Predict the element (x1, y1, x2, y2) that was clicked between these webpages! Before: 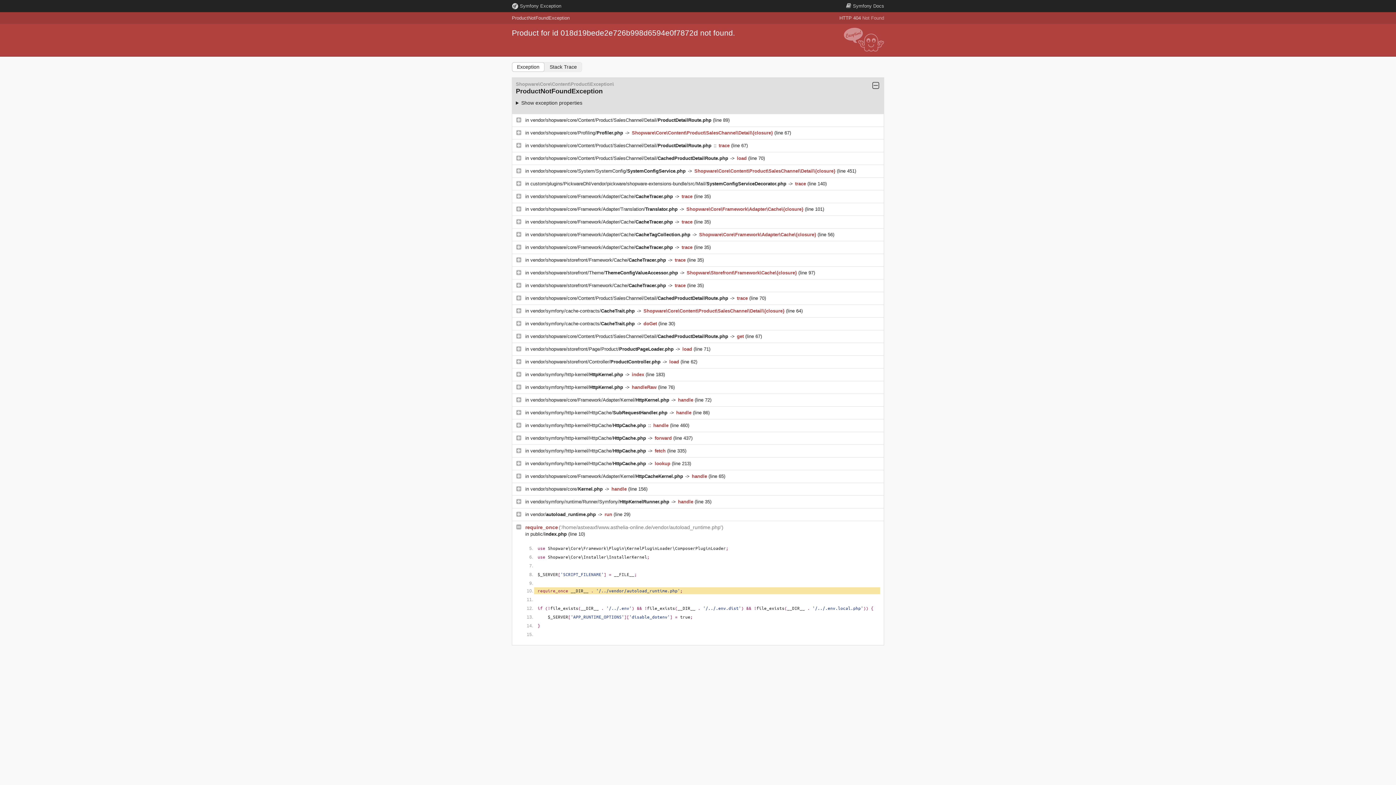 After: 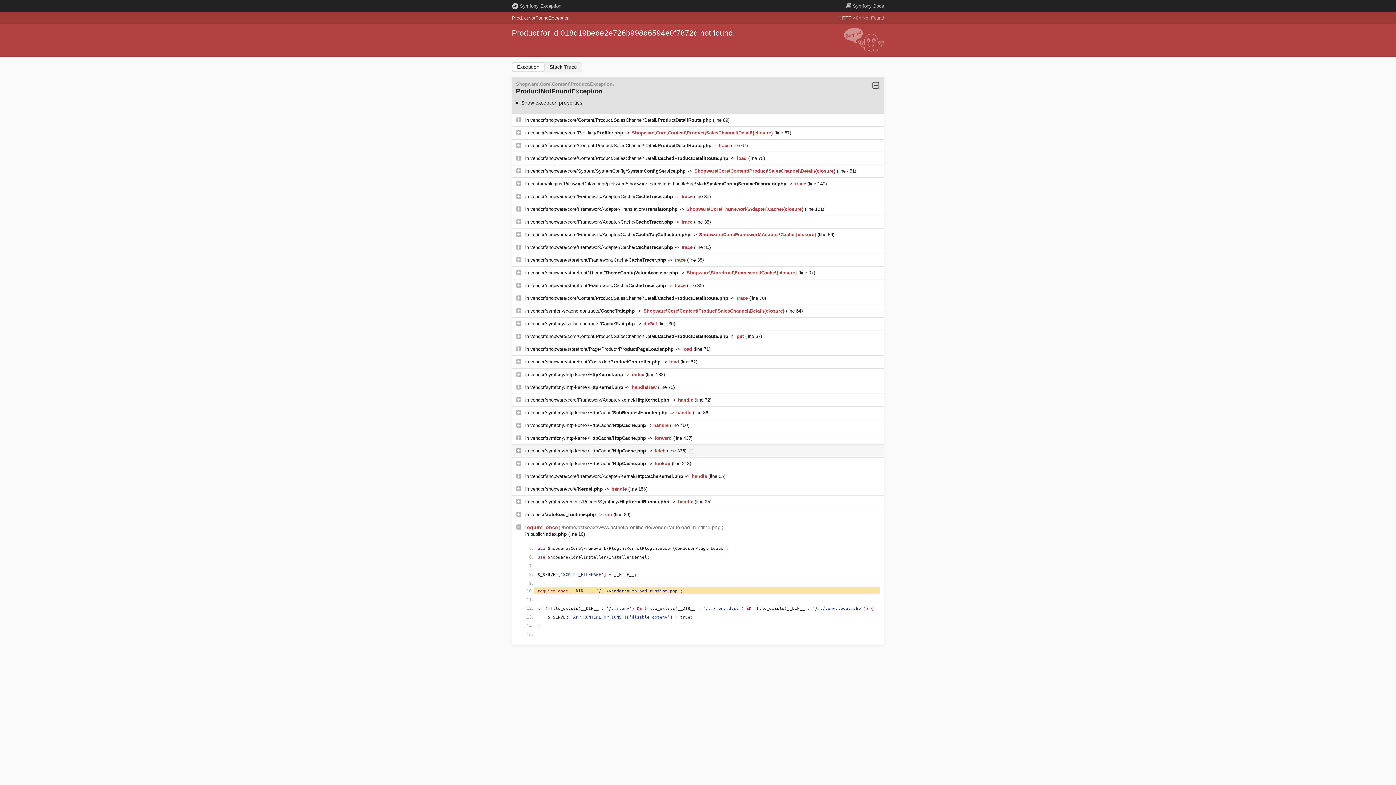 Action: bbox: (530, 448, 647, 453) label: vendor/symfony/http-kernel/HttpCache/HttpCache.php 